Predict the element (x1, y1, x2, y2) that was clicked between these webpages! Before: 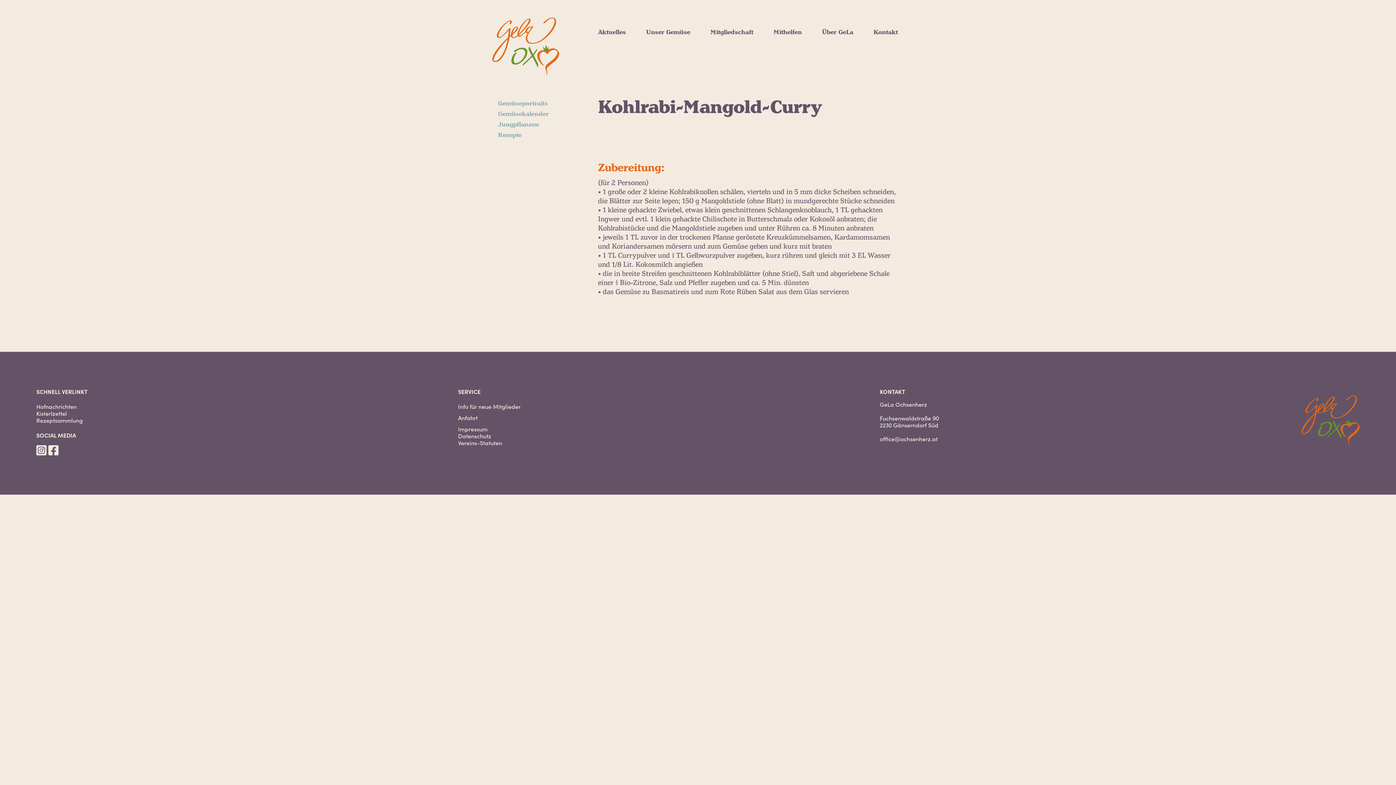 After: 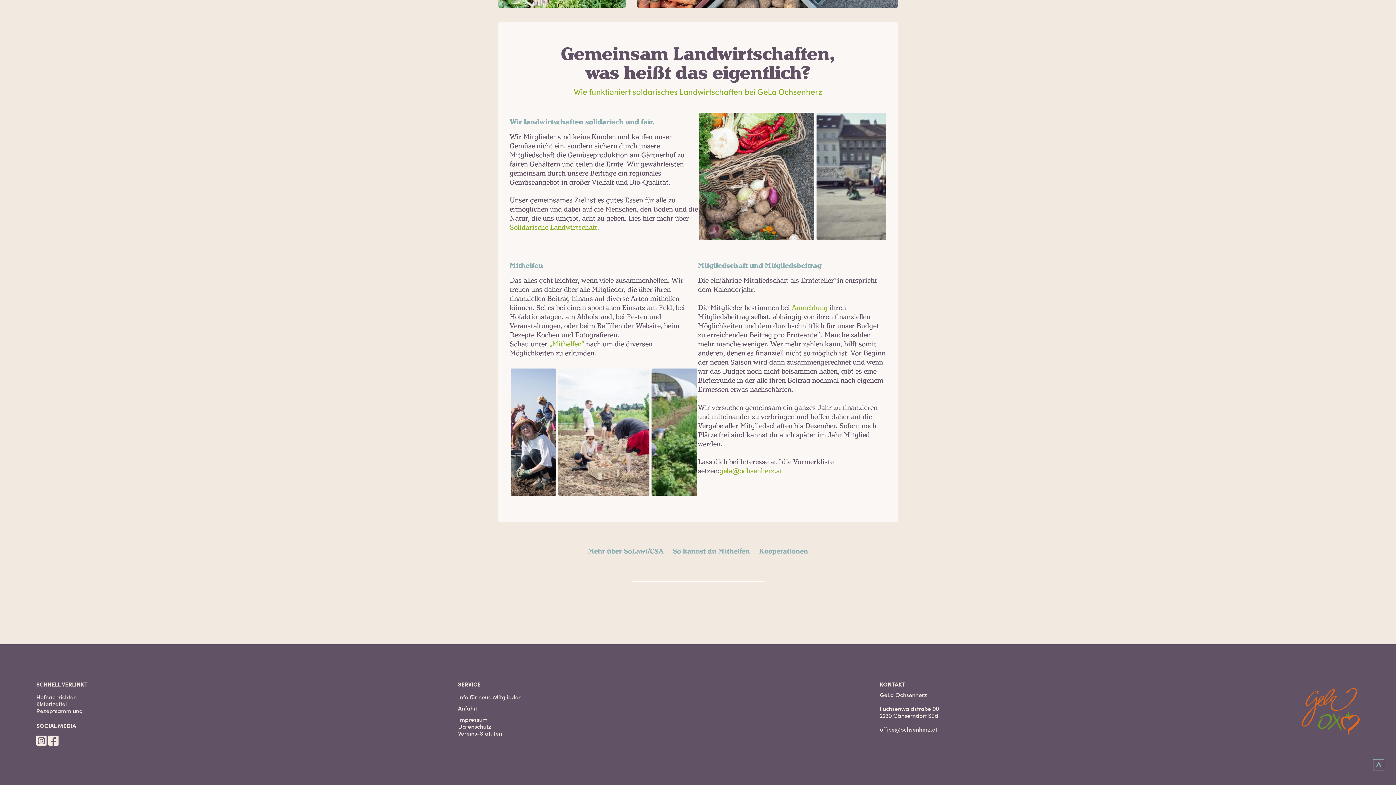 Action: bbox: (822, 29, 853, 35) label: Über GeLa